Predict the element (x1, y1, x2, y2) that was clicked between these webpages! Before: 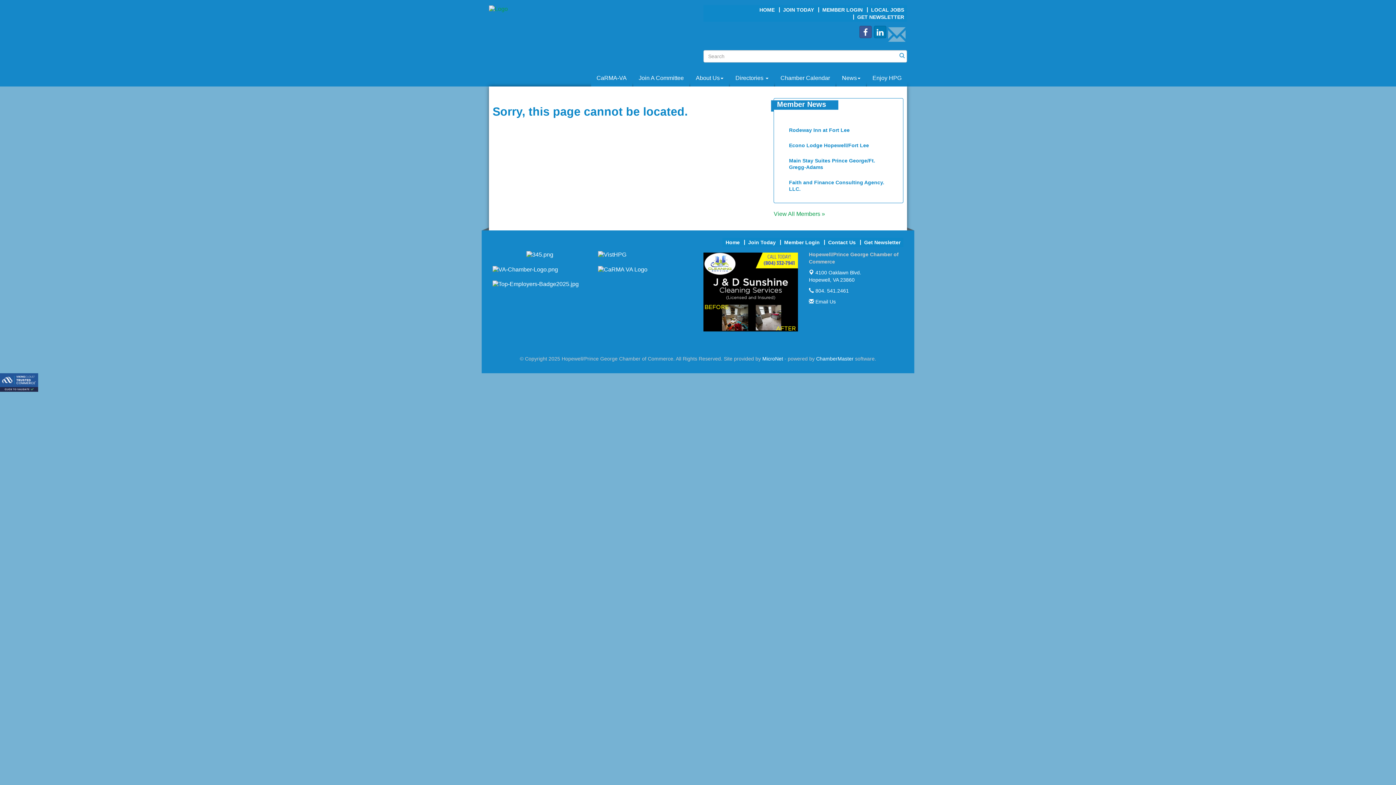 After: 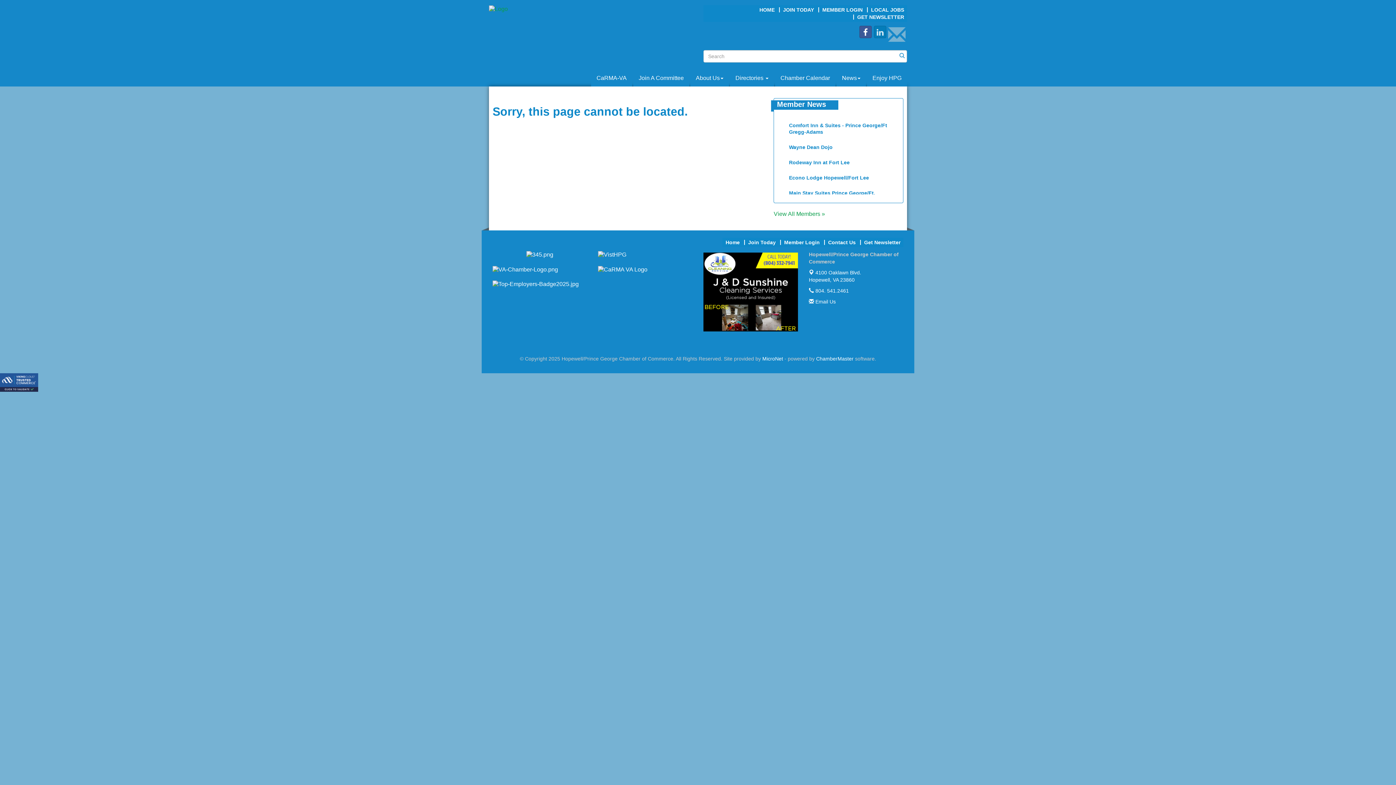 Action: bbox: (873, 25, 886, 38)